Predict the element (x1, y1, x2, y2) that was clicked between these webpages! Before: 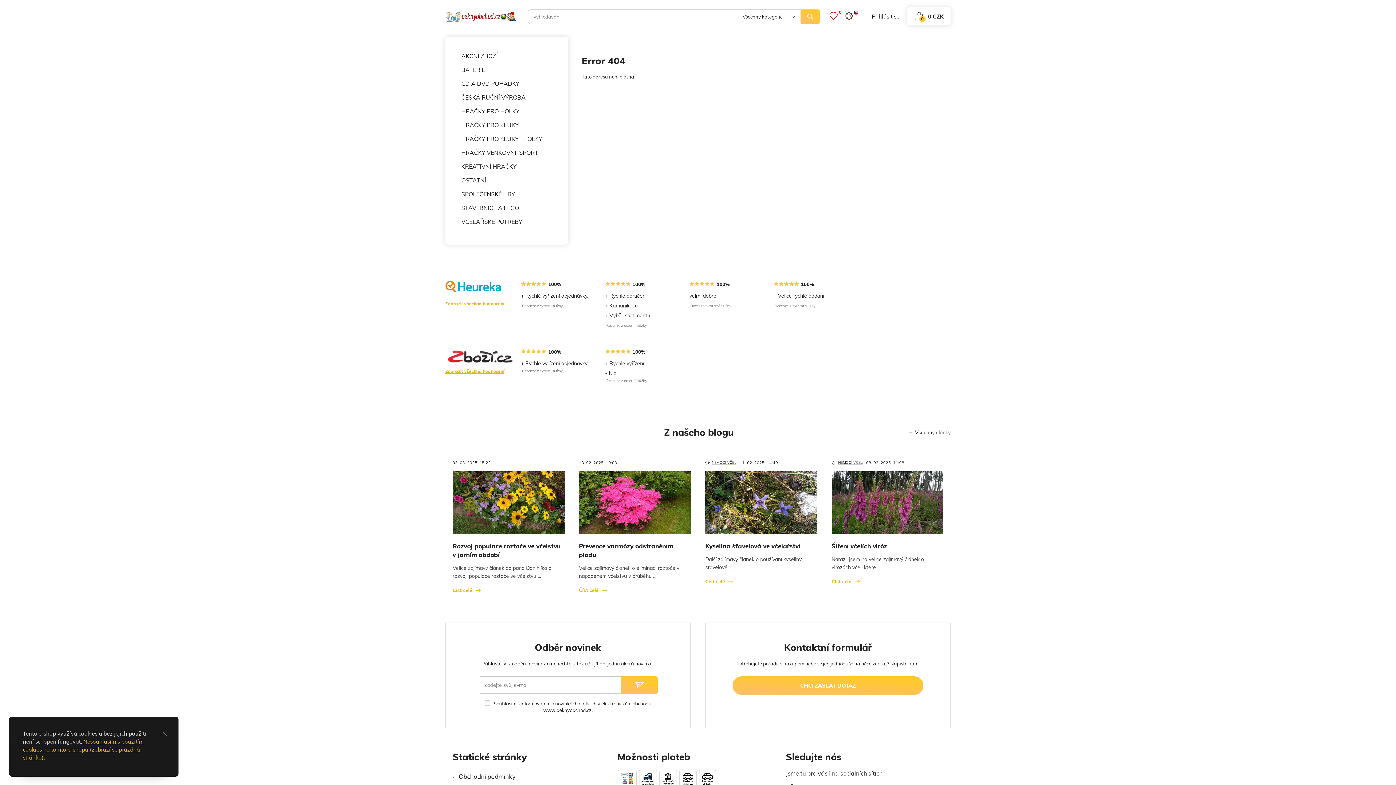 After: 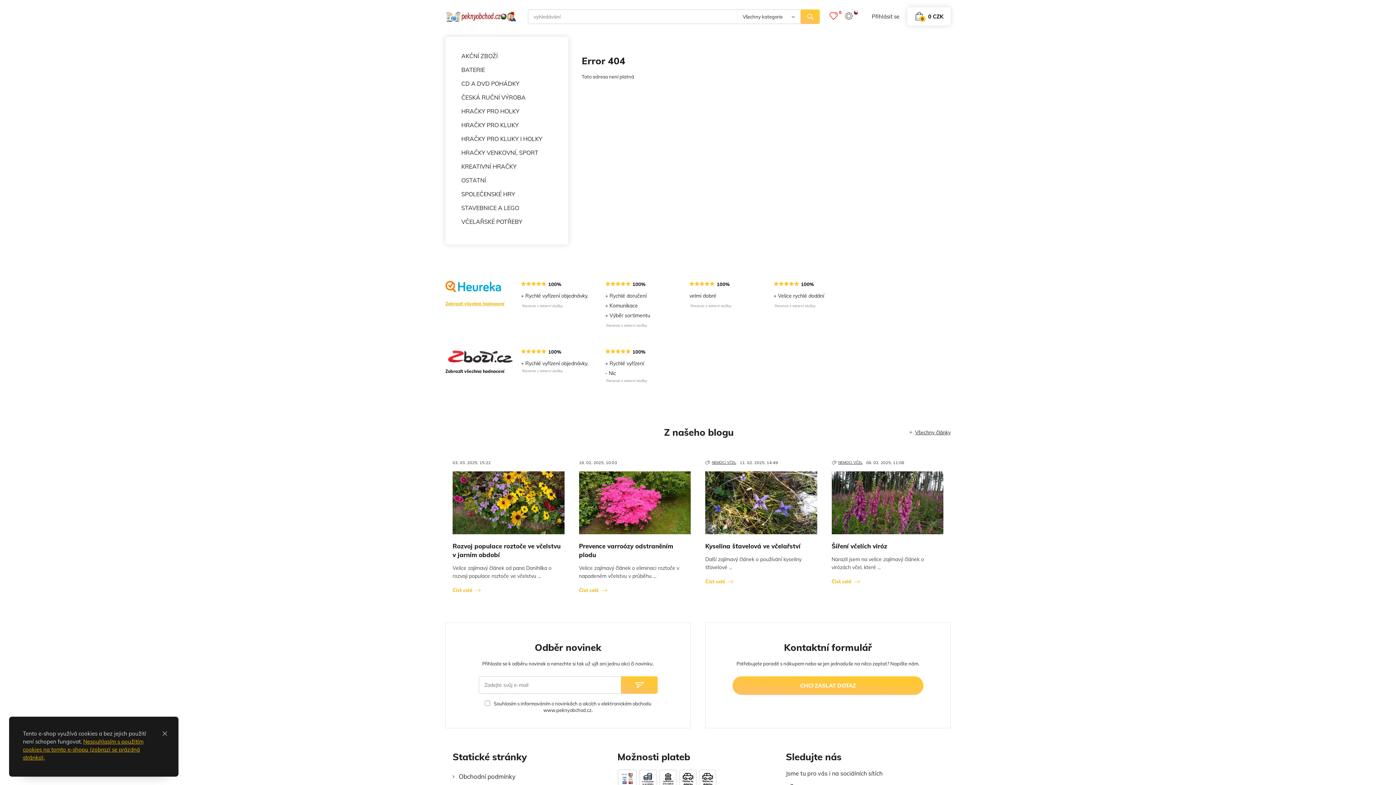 Action: label: Zobrazit všechna hodnocení bbox: (445, 368, 504, 374)